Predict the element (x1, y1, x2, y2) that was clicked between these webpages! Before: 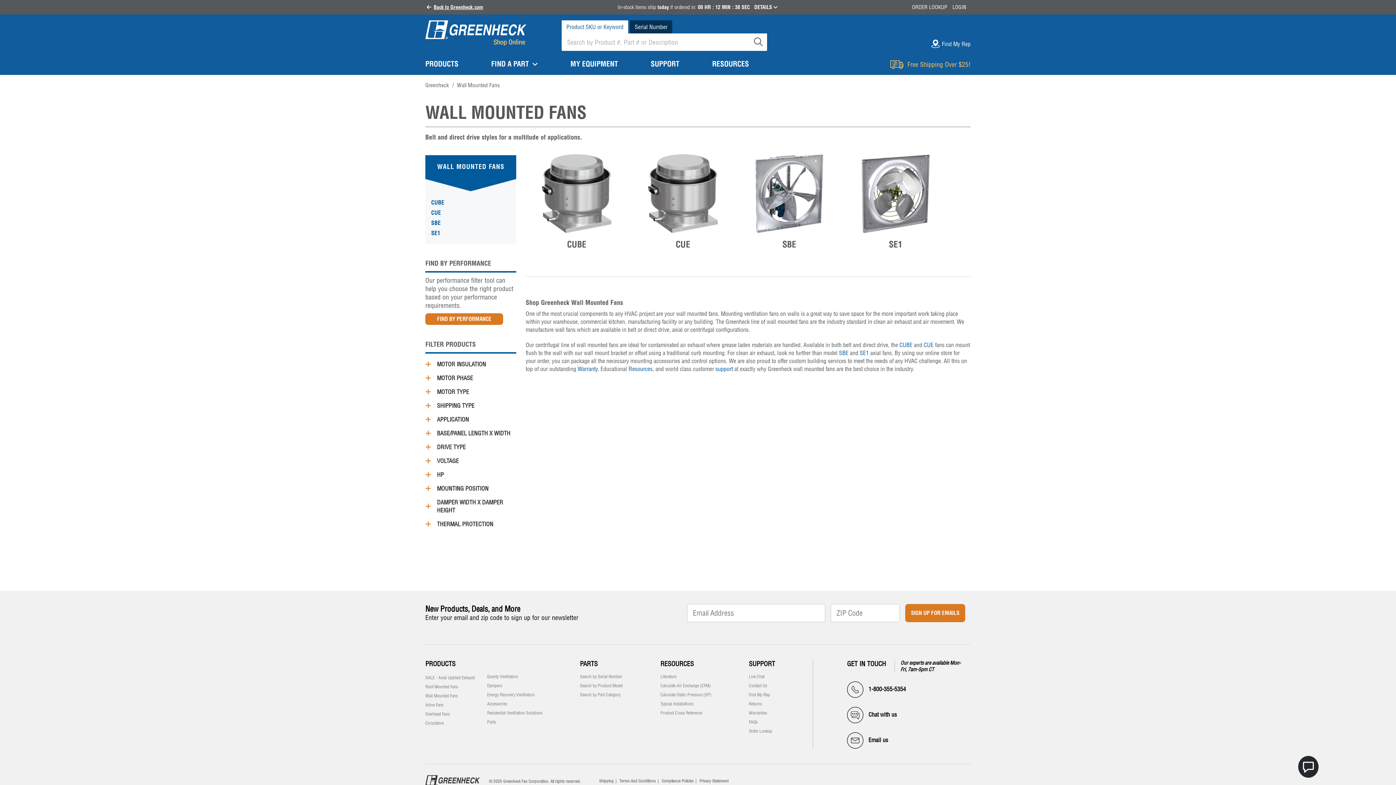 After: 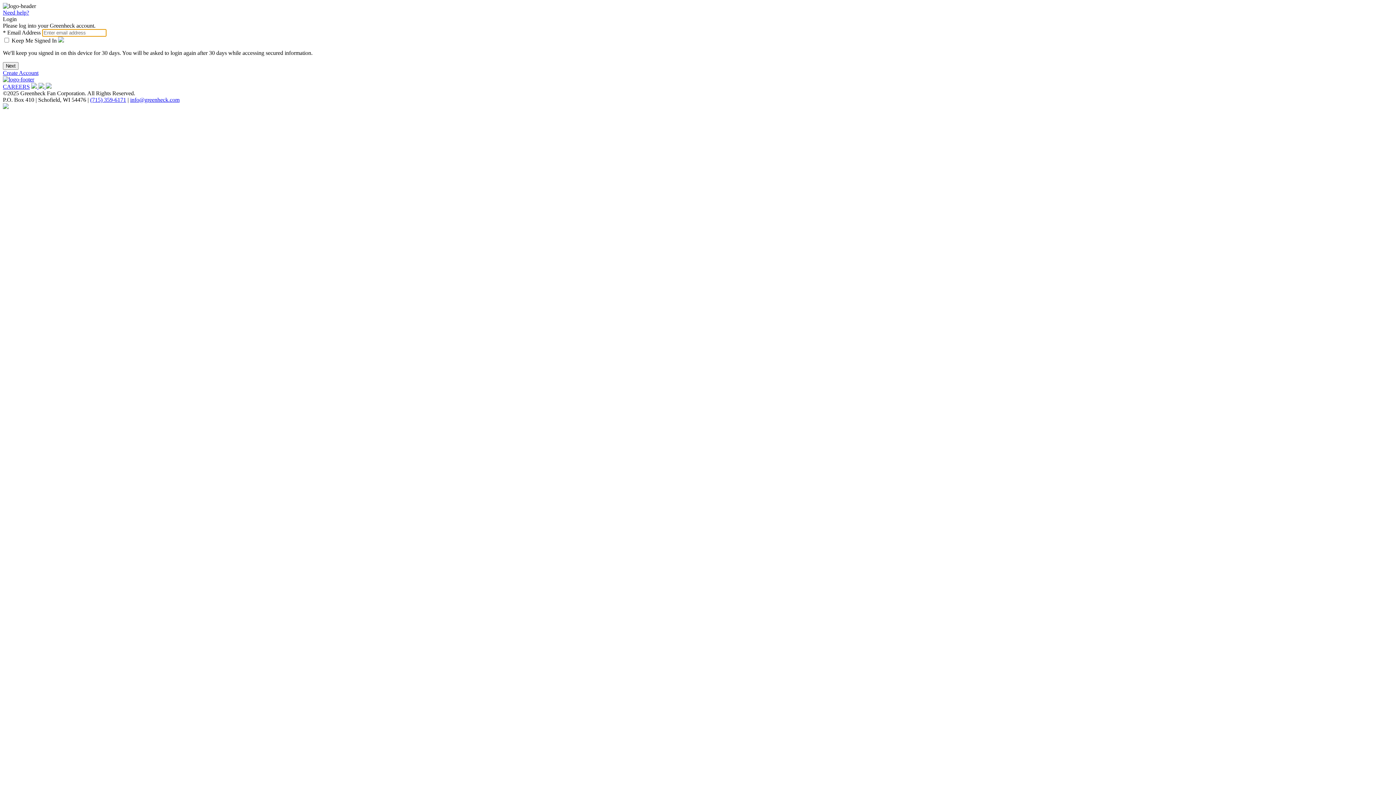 Action: label: LOGIN bbox: (947, 1, 966, 13)